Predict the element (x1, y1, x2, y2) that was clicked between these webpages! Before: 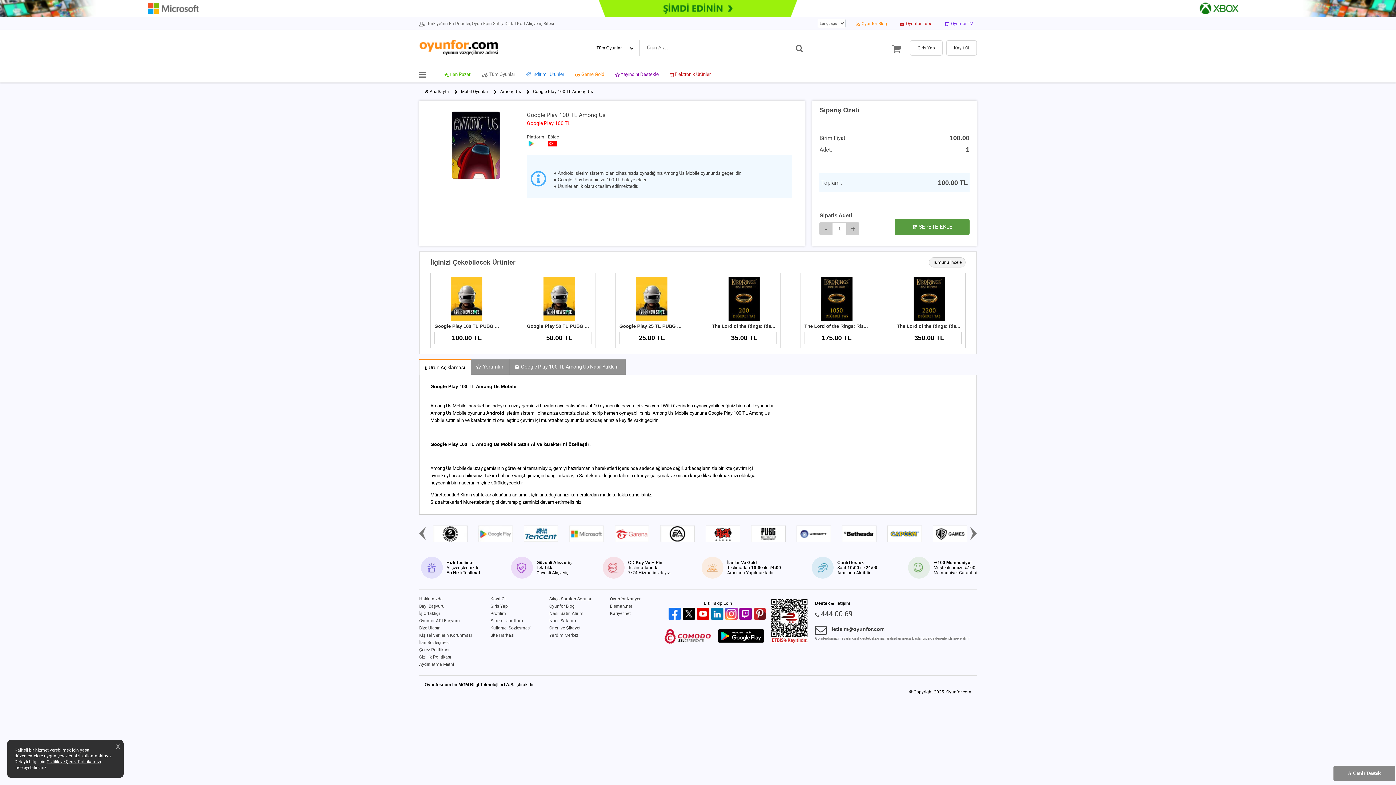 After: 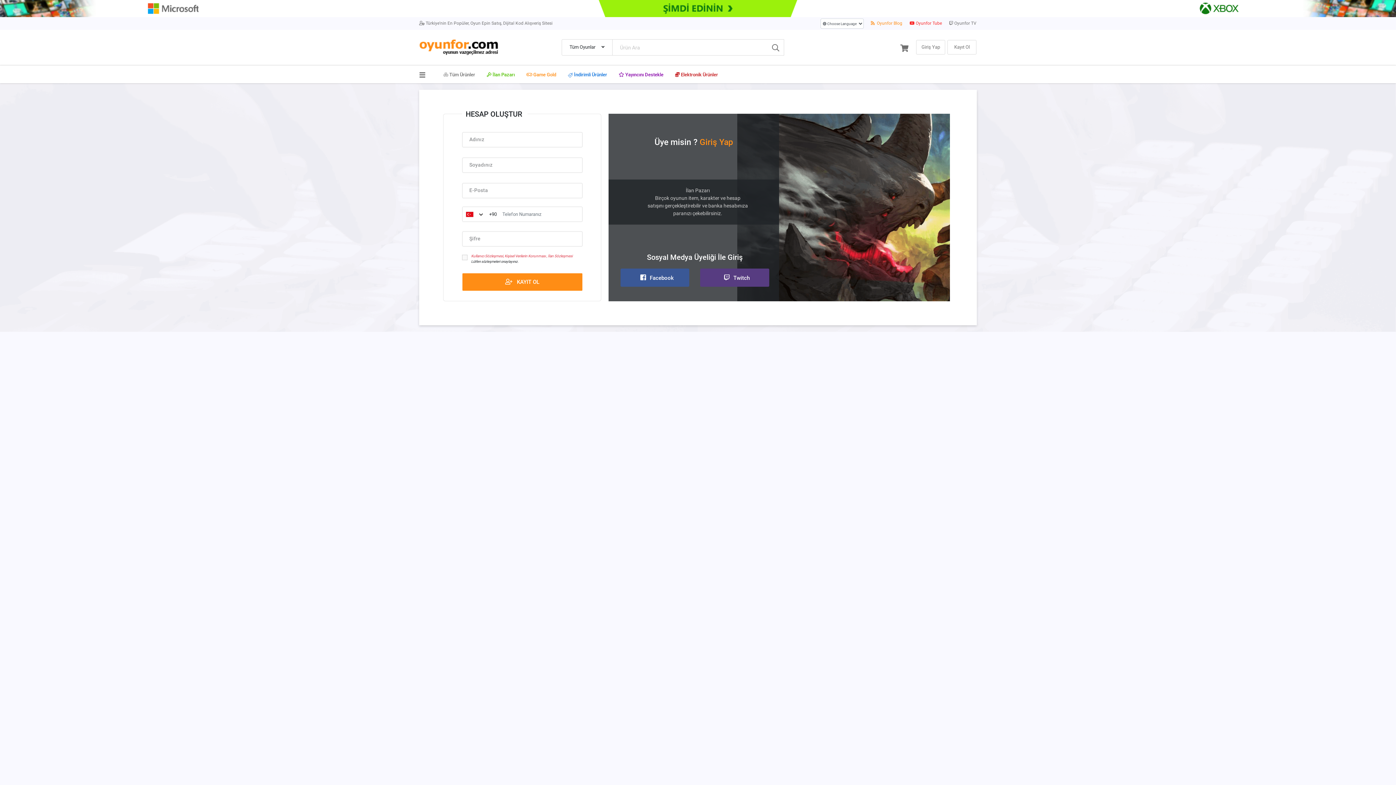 Action: bbox: (946, 40, 977, 55) label: Kayıt Ol